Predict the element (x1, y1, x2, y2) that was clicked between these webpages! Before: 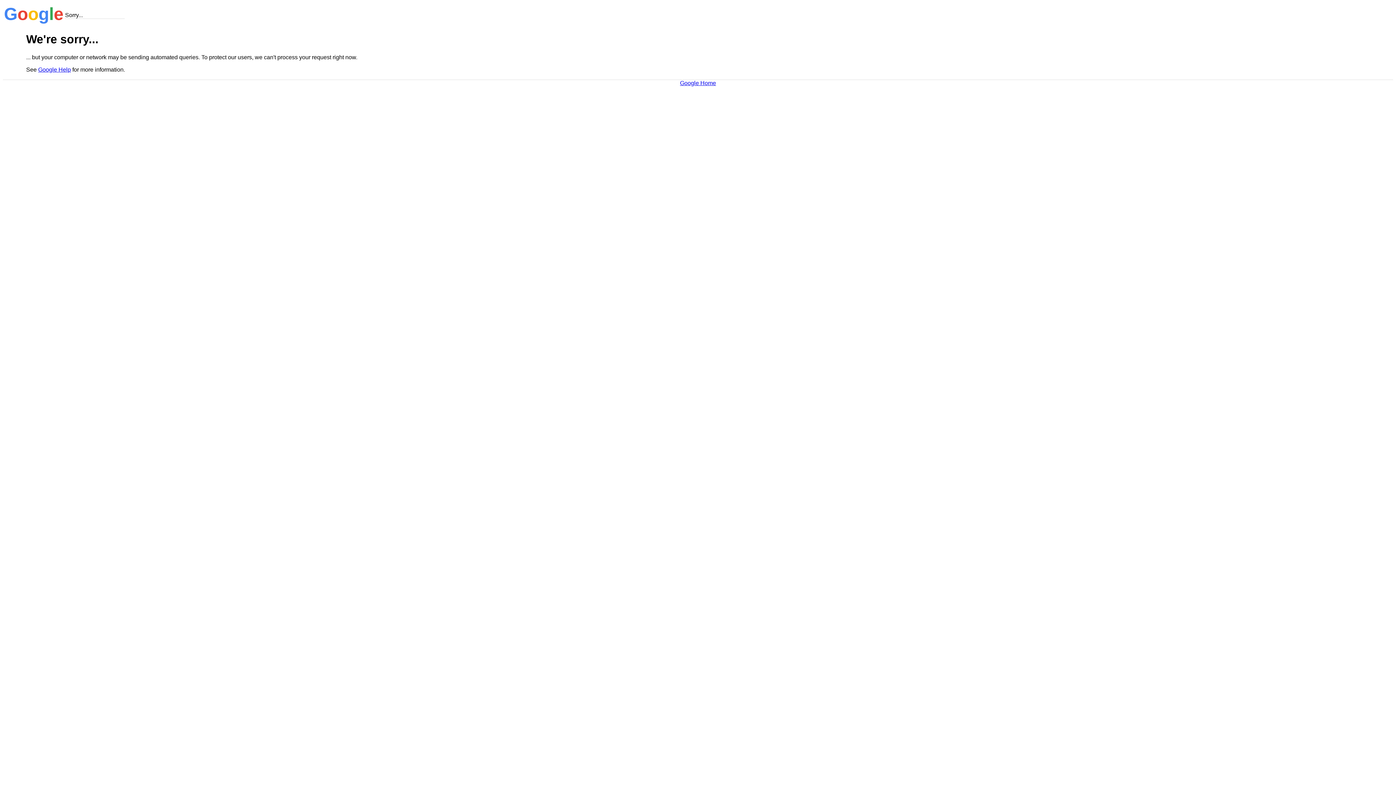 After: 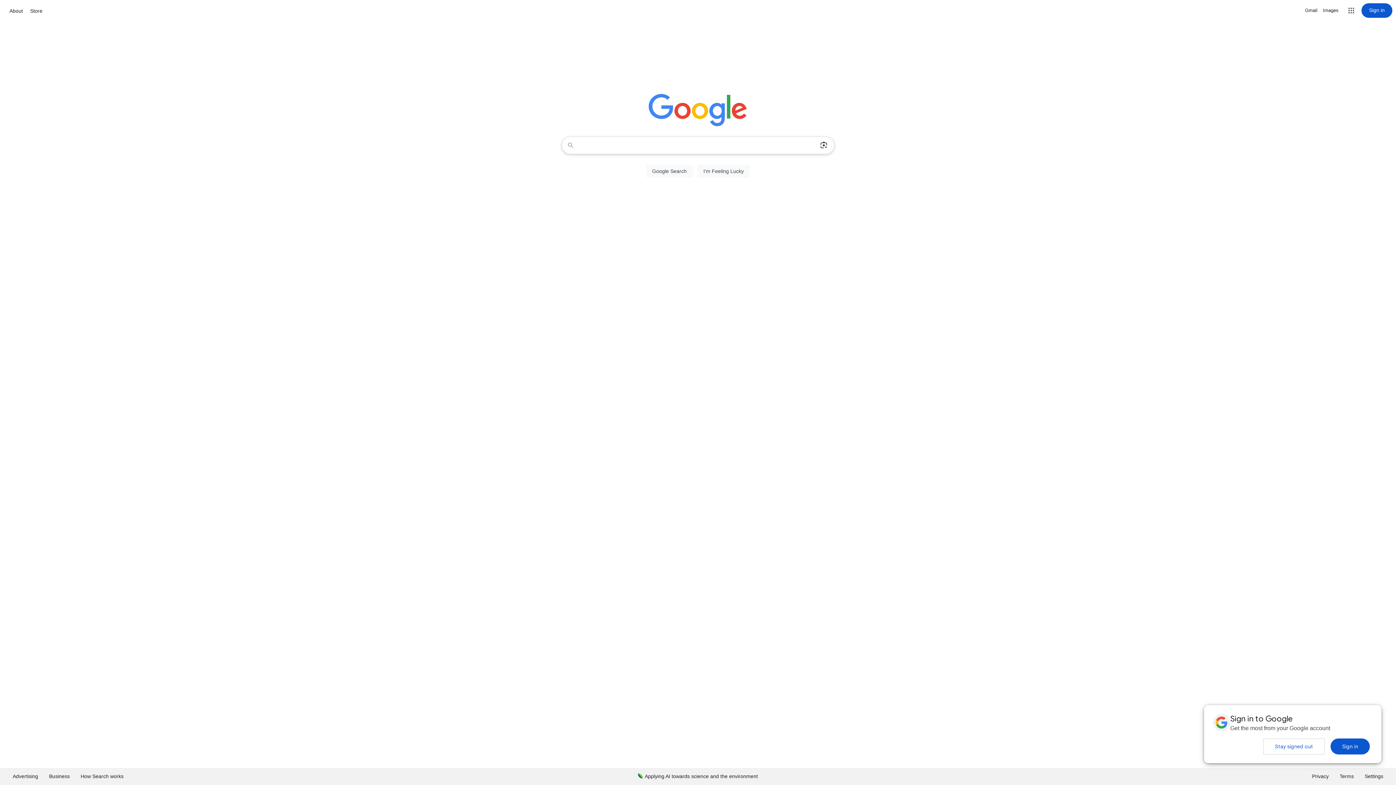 Action: label: Google Home bbox: (680, 79, 716, 86)